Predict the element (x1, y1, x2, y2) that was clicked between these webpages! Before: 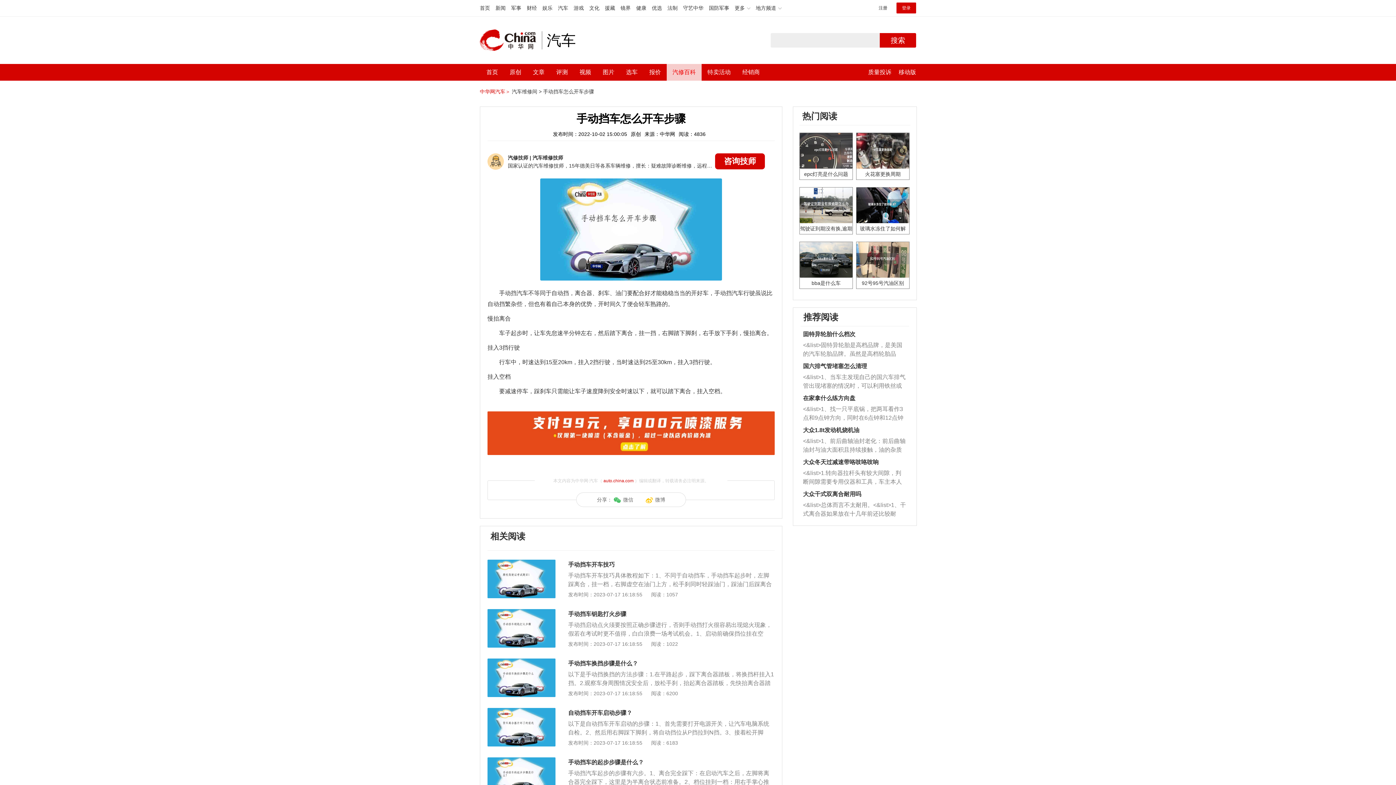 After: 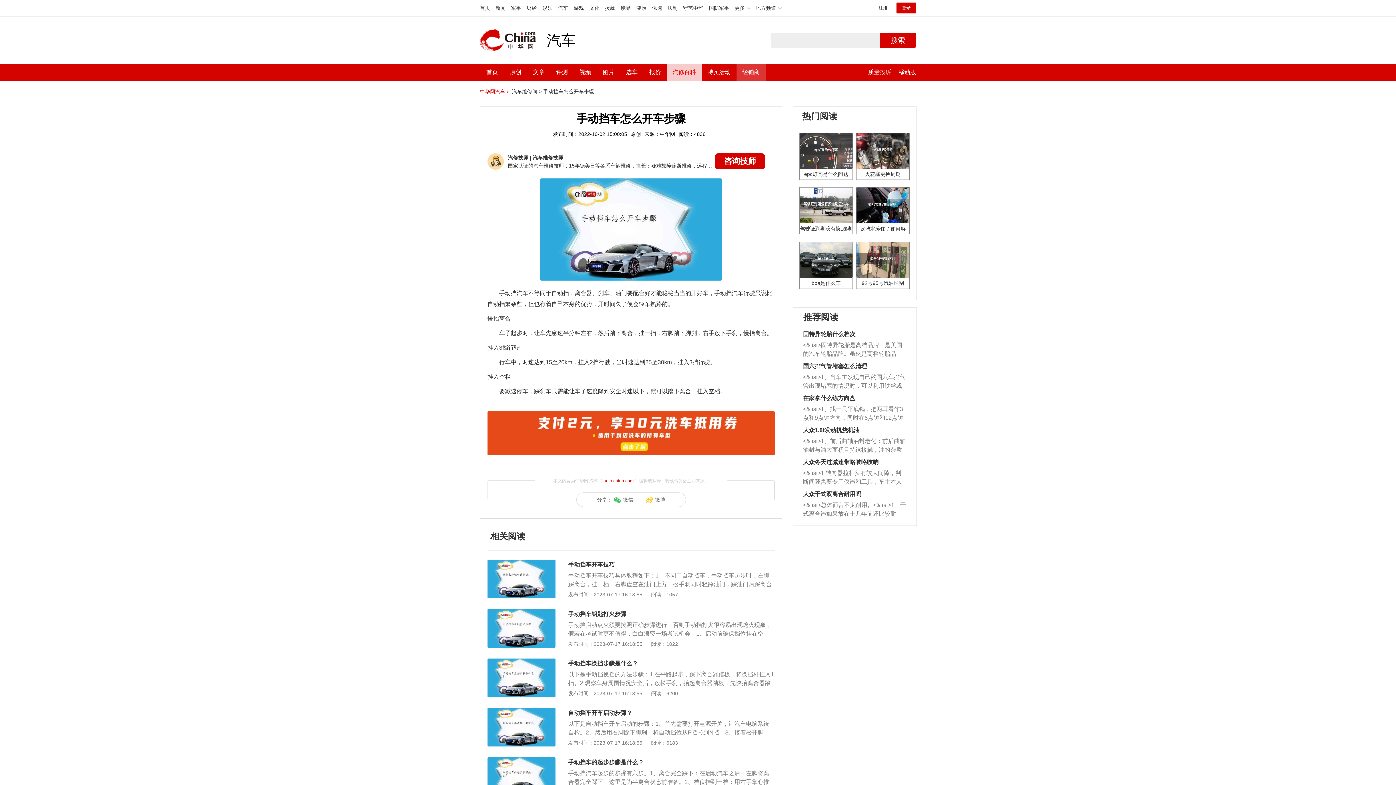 Action: label: 经销商 bbox: (742, 64, 760, 80)